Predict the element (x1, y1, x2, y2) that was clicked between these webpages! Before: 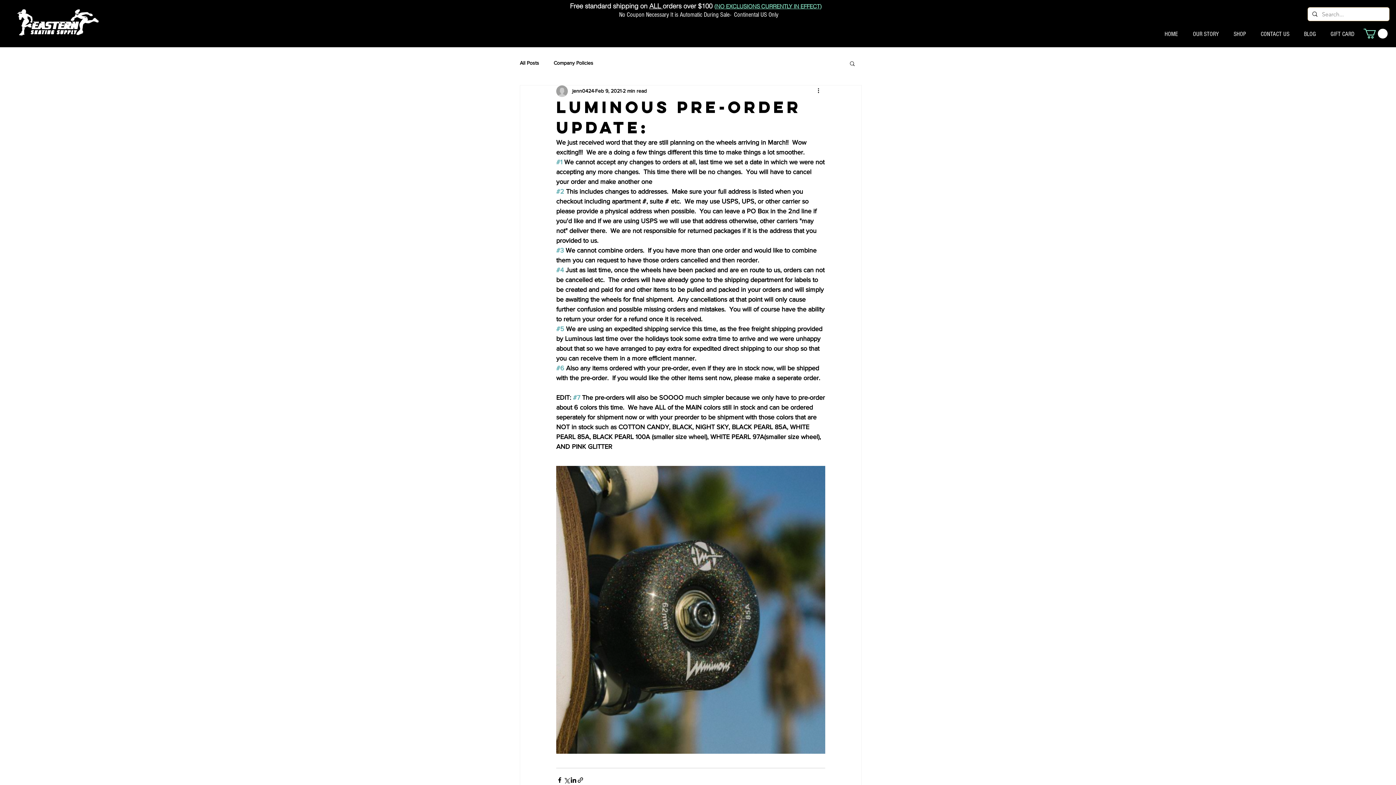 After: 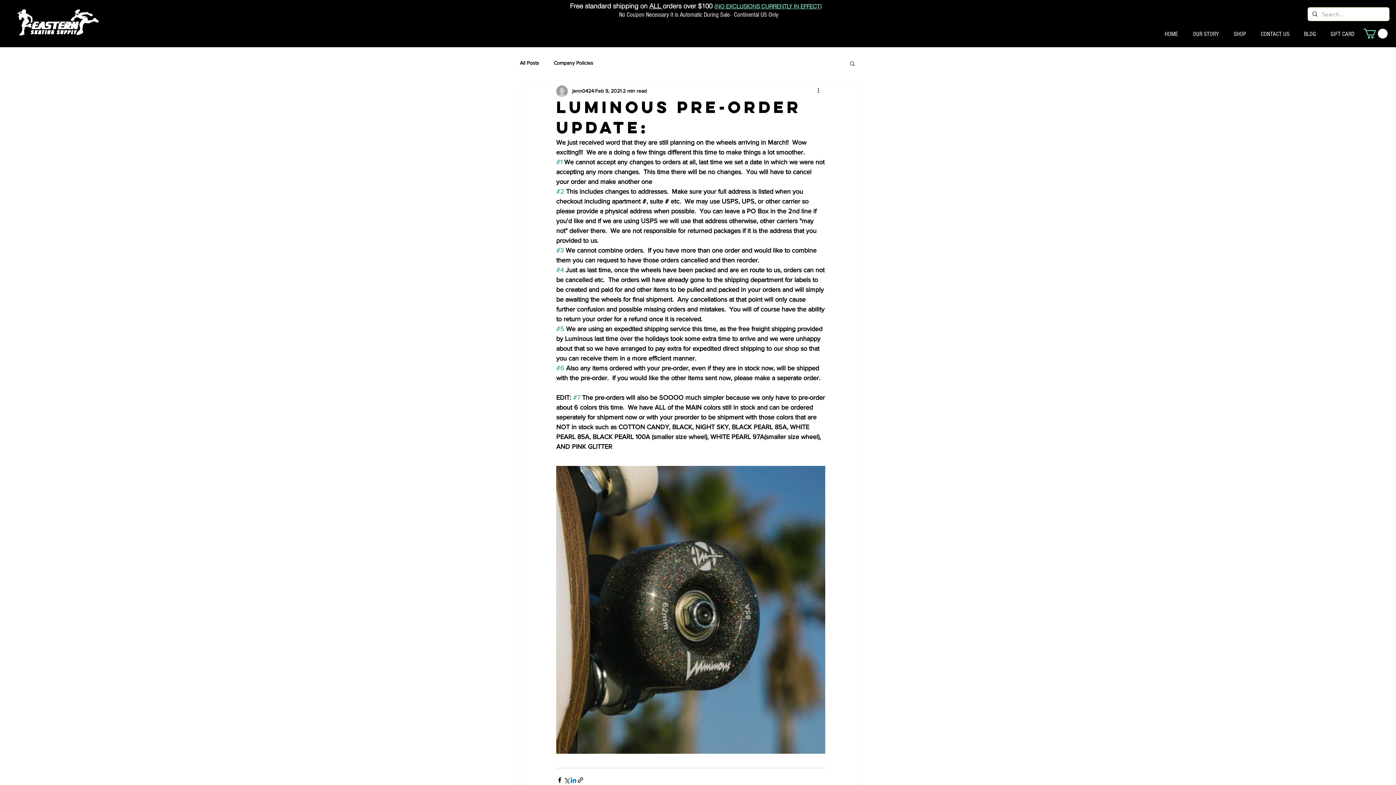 Action: bbox: (570, 777, 577, 784) label: Share via LinkedIn